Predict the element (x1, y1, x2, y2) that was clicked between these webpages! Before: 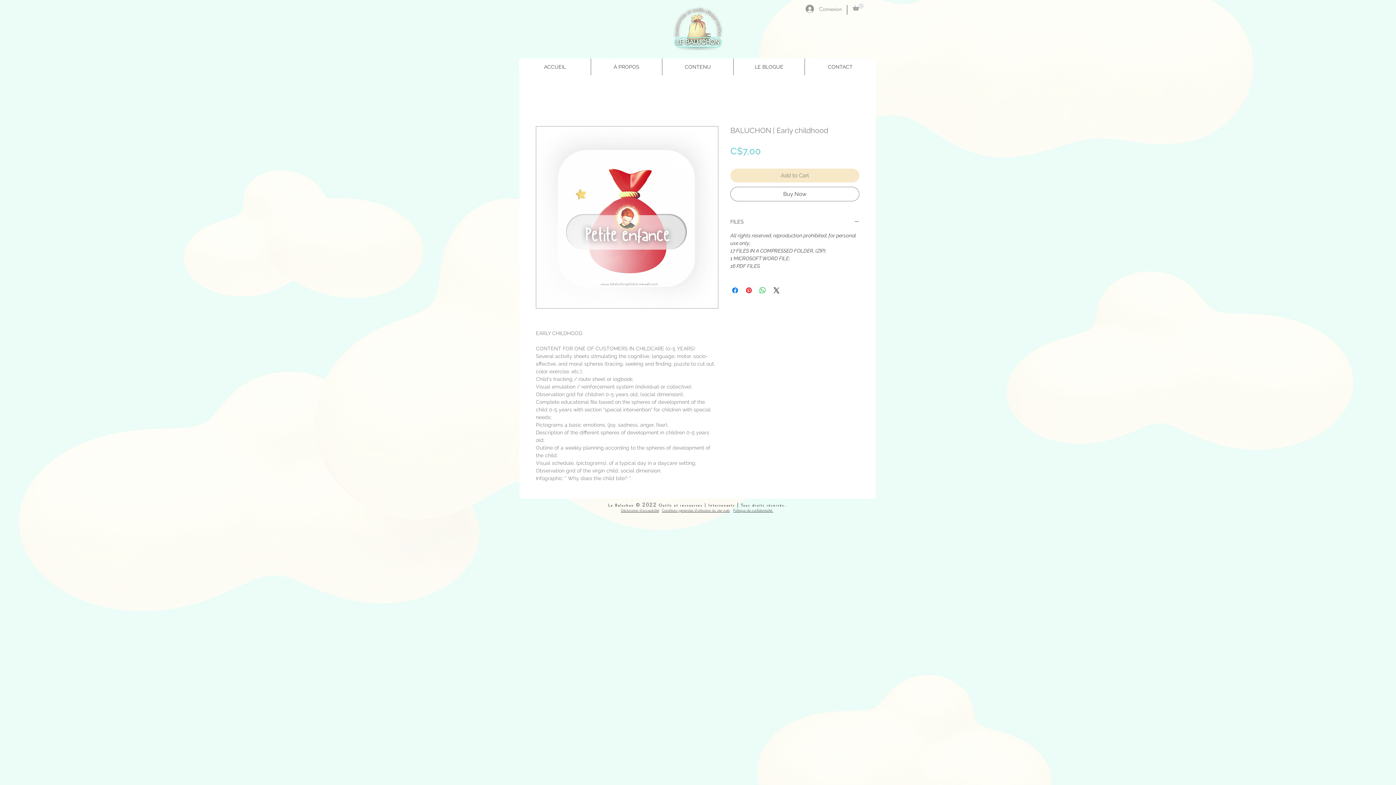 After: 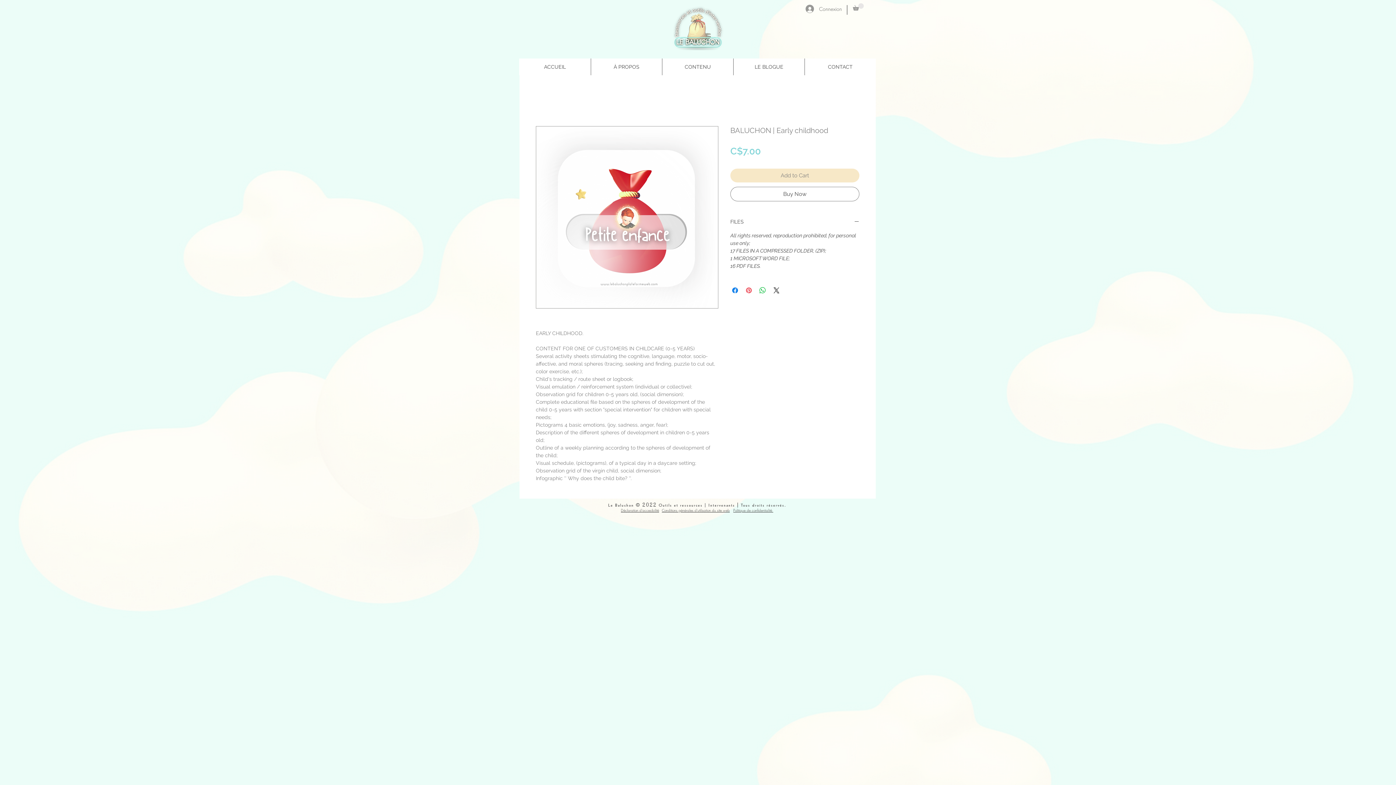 Action: label: Pin on Pinterest bbox: (744, 286, 753, 294)